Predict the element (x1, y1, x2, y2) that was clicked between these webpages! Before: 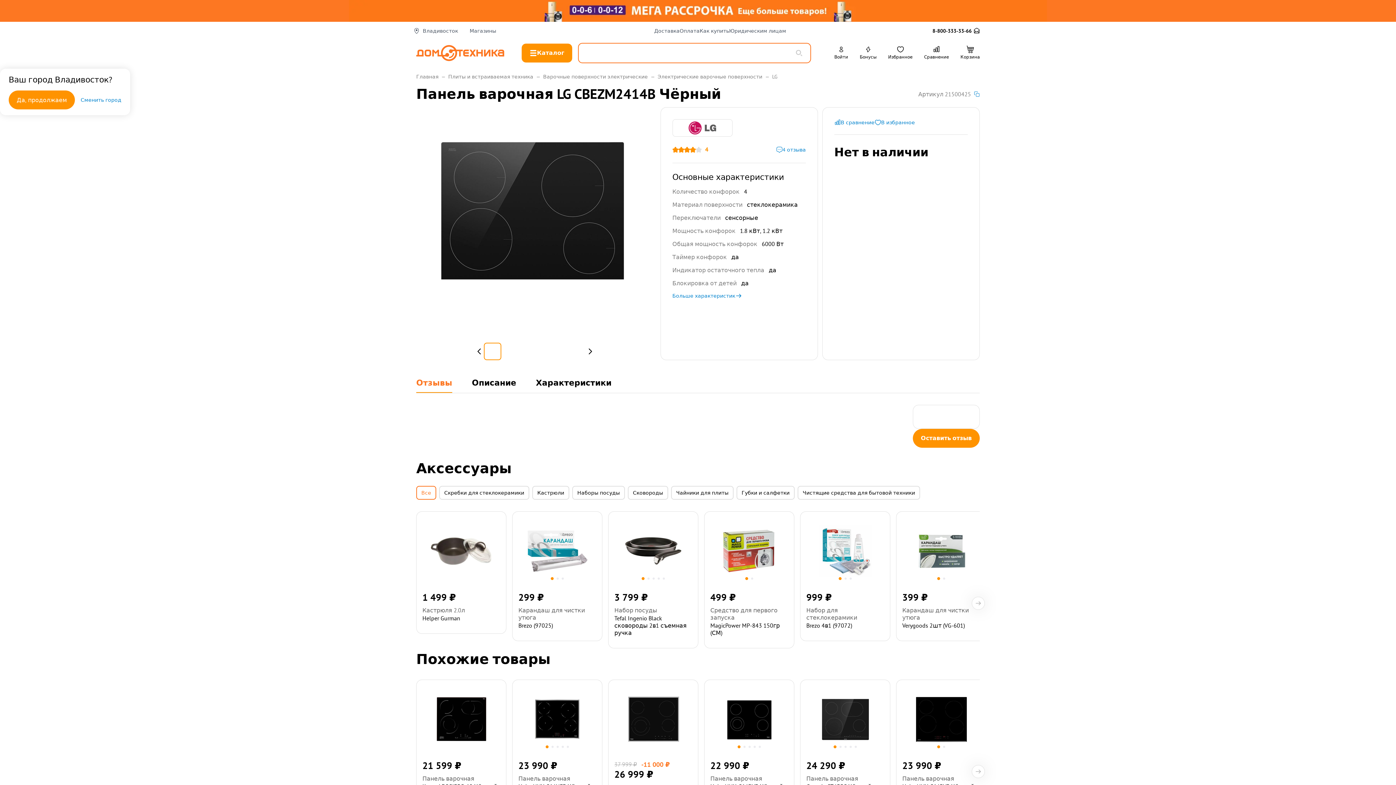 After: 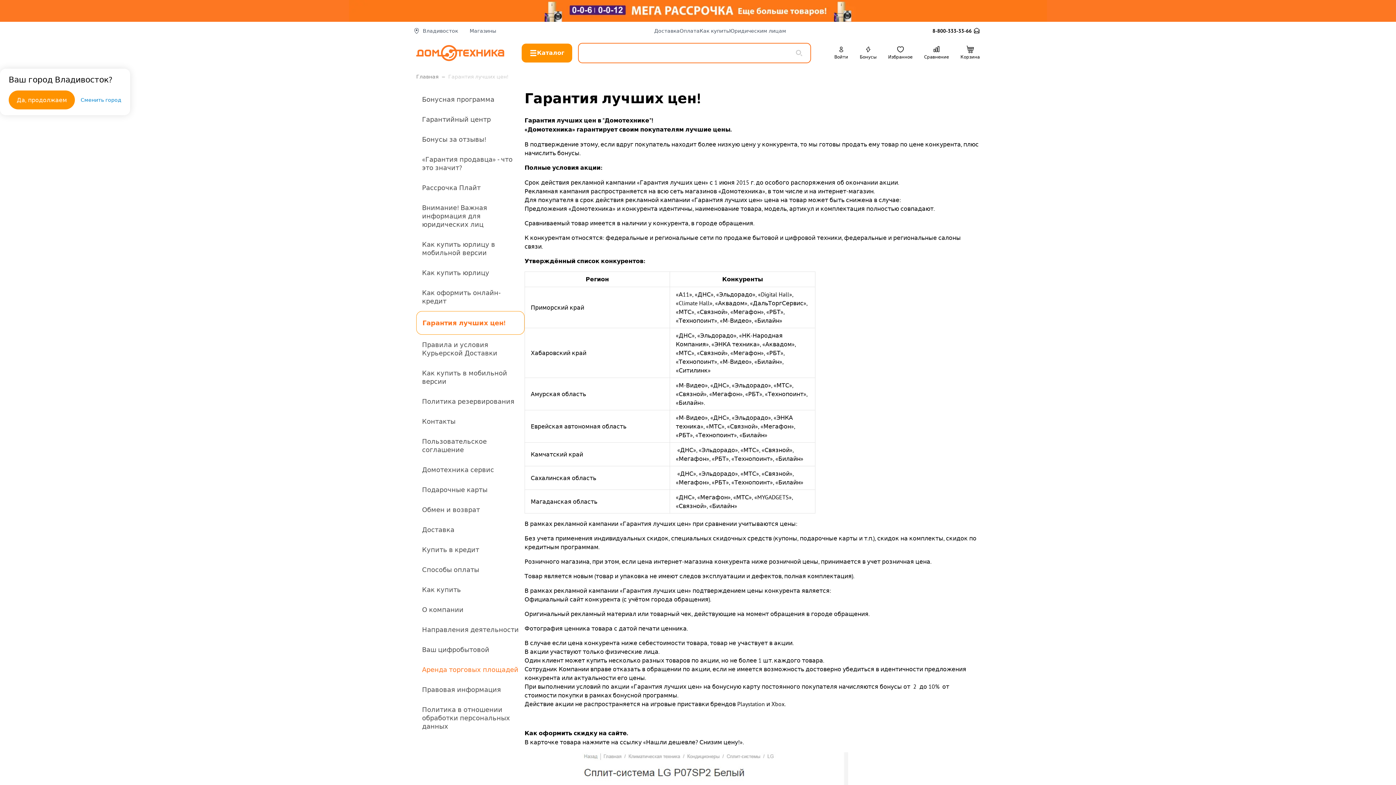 Action: bbox: (416, 441, 524, 450) label: Гарантия лучших цен